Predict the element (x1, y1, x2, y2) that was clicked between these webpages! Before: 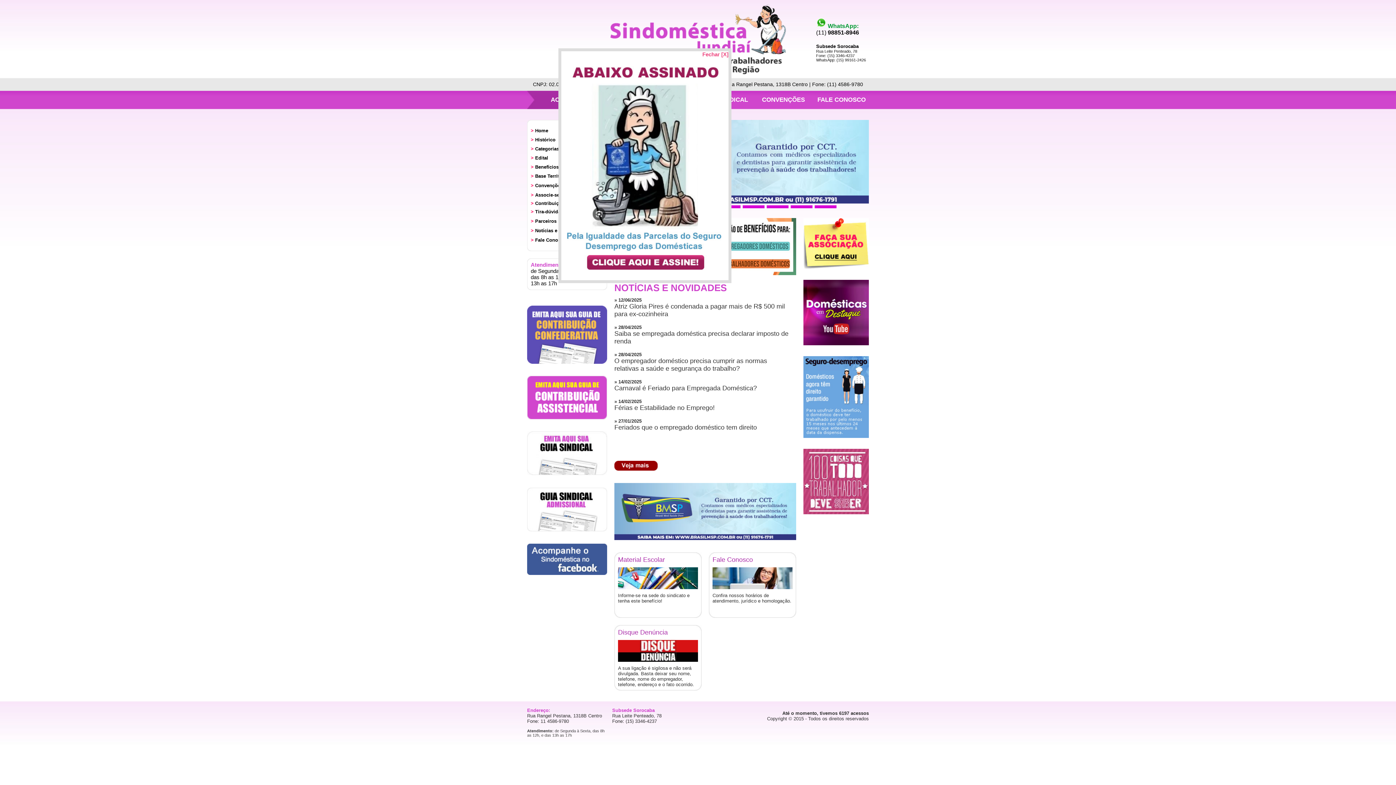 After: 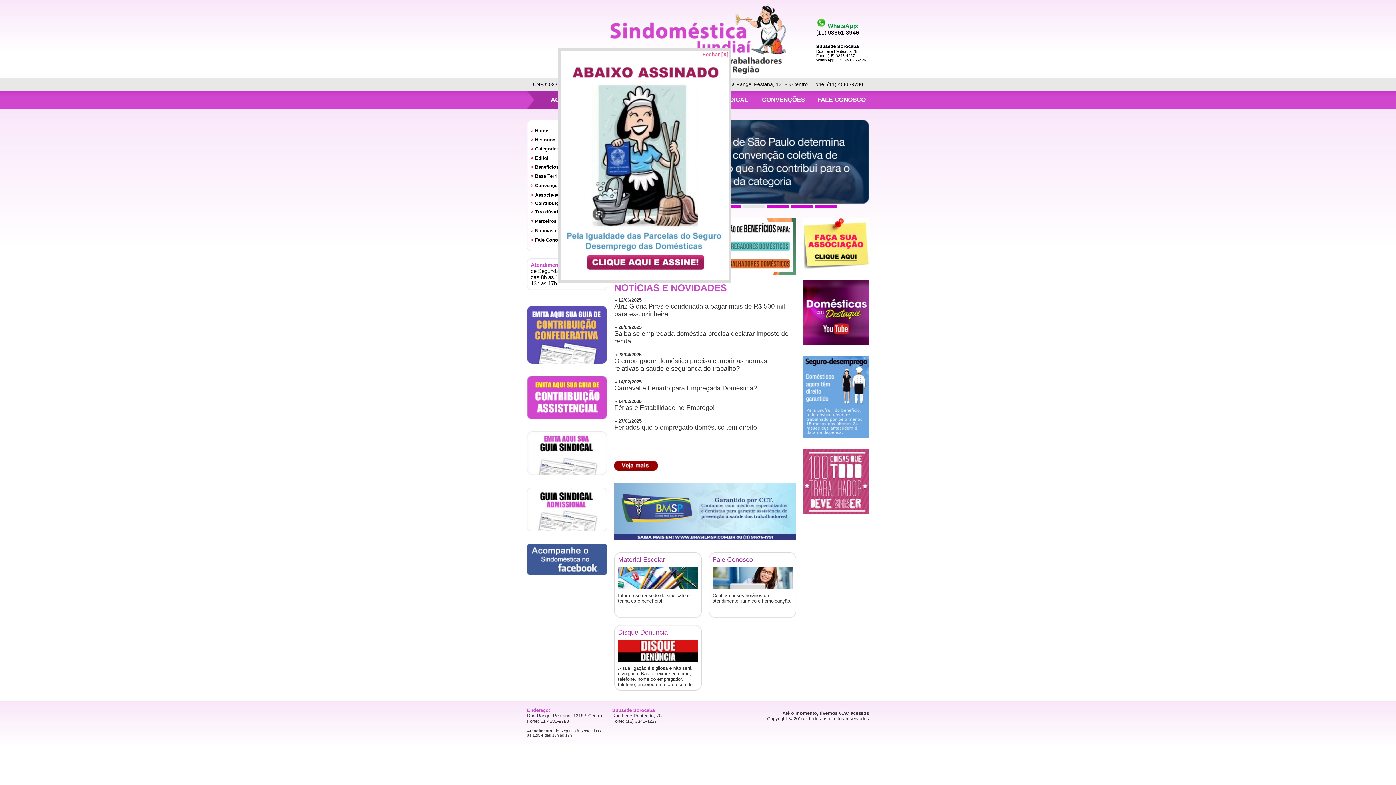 Action: bbox: (527, 358, 607, 365)